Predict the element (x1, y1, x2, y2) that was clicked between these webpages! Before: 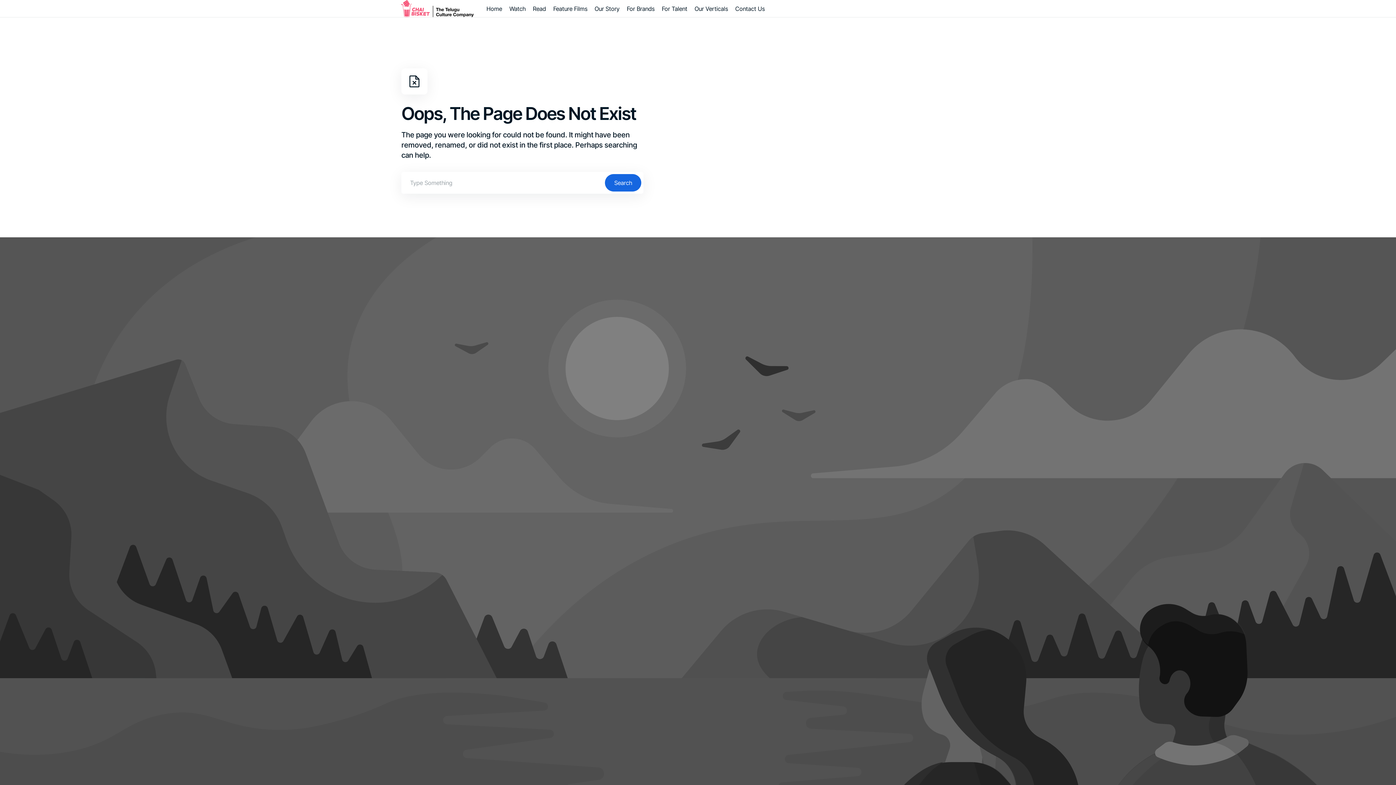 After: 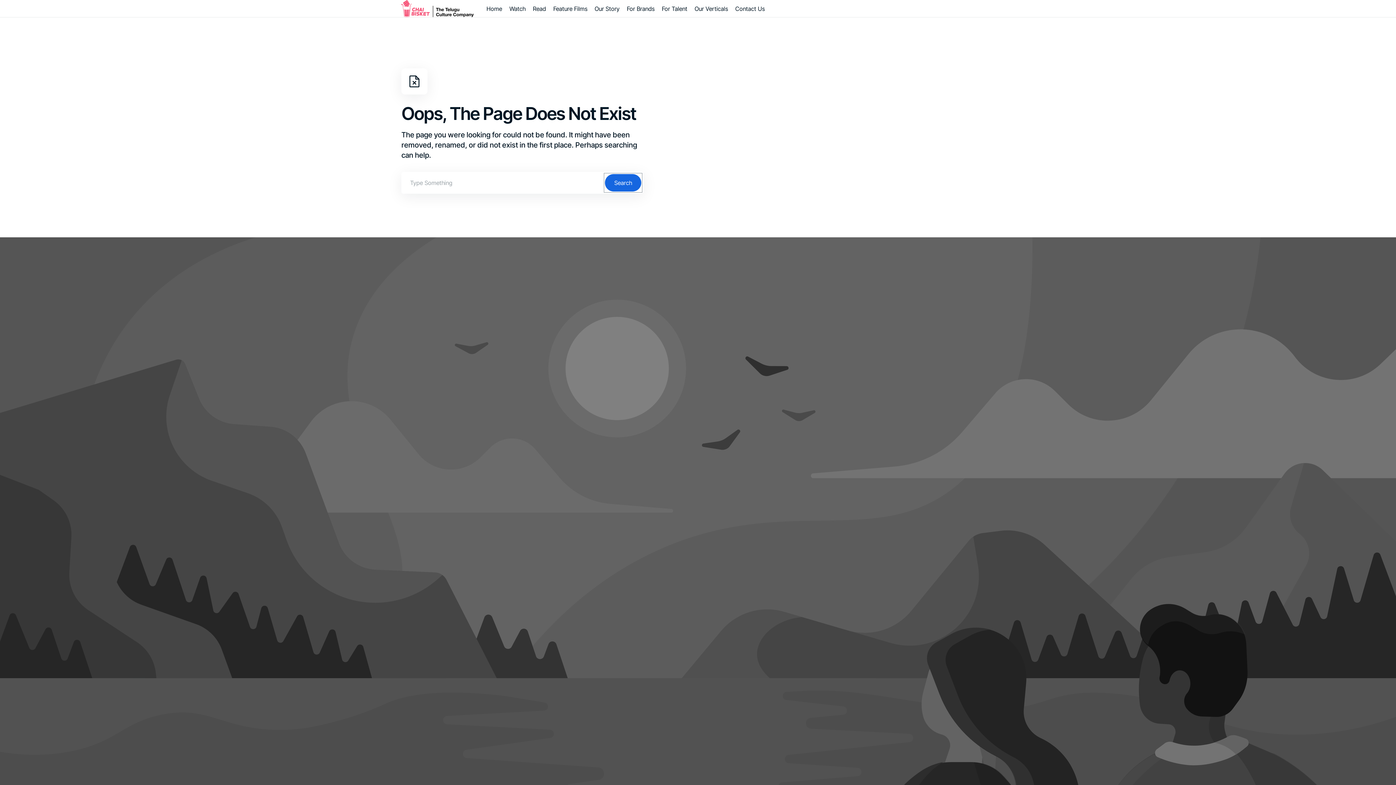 Action: label: Search bbox: (605, 174, 641, 191)